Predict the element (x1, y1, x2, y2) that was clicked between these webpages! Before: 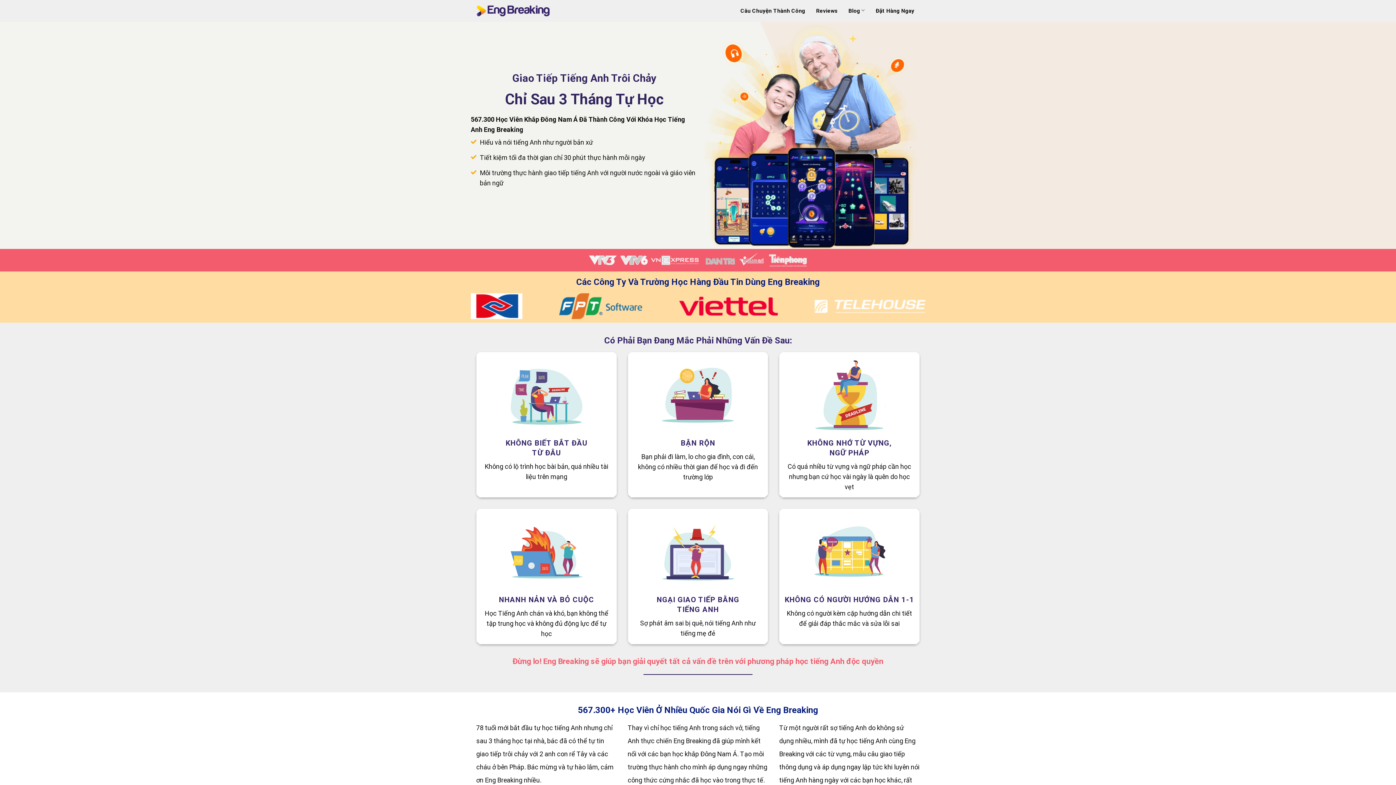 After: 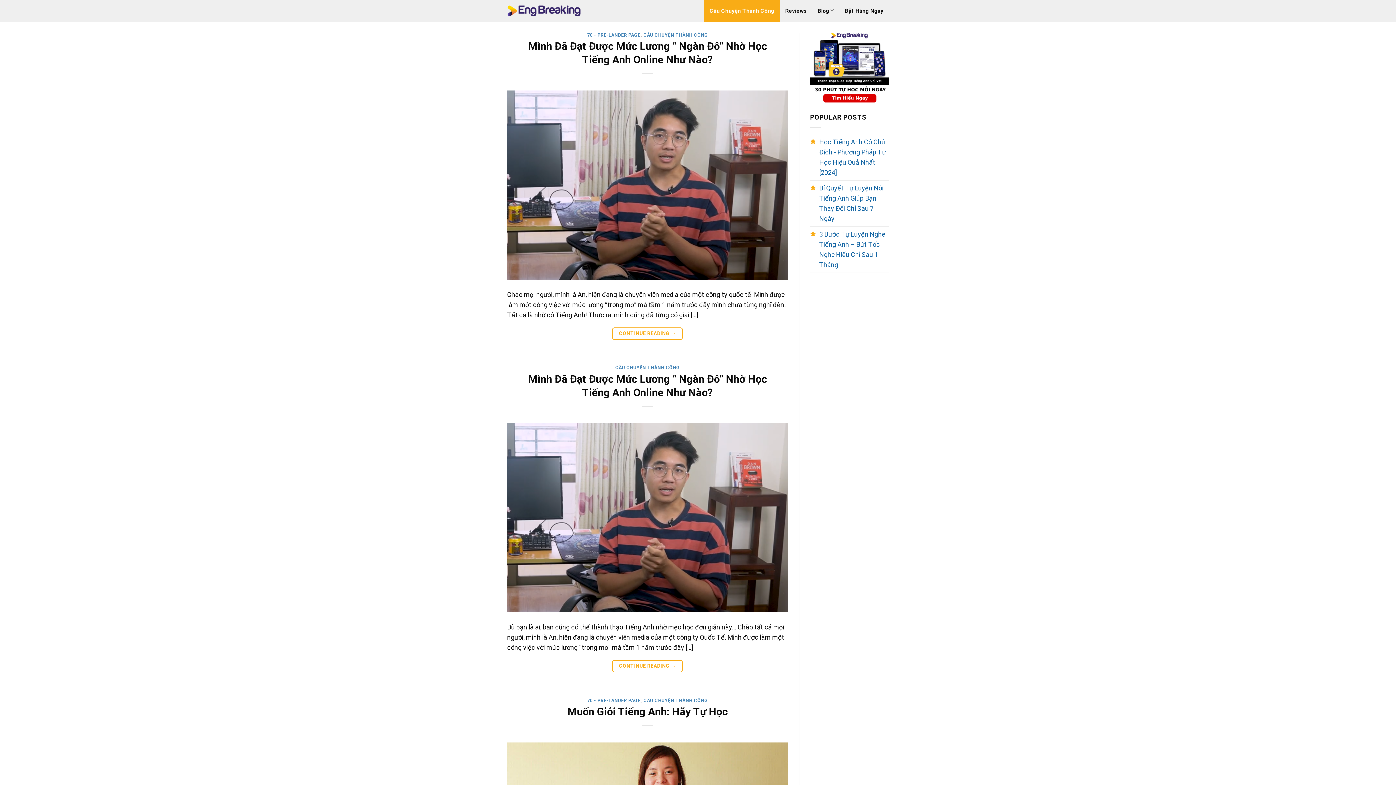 Action: bbox: (735, 0, 810, 21) label: Câu Chuyện Thành Công